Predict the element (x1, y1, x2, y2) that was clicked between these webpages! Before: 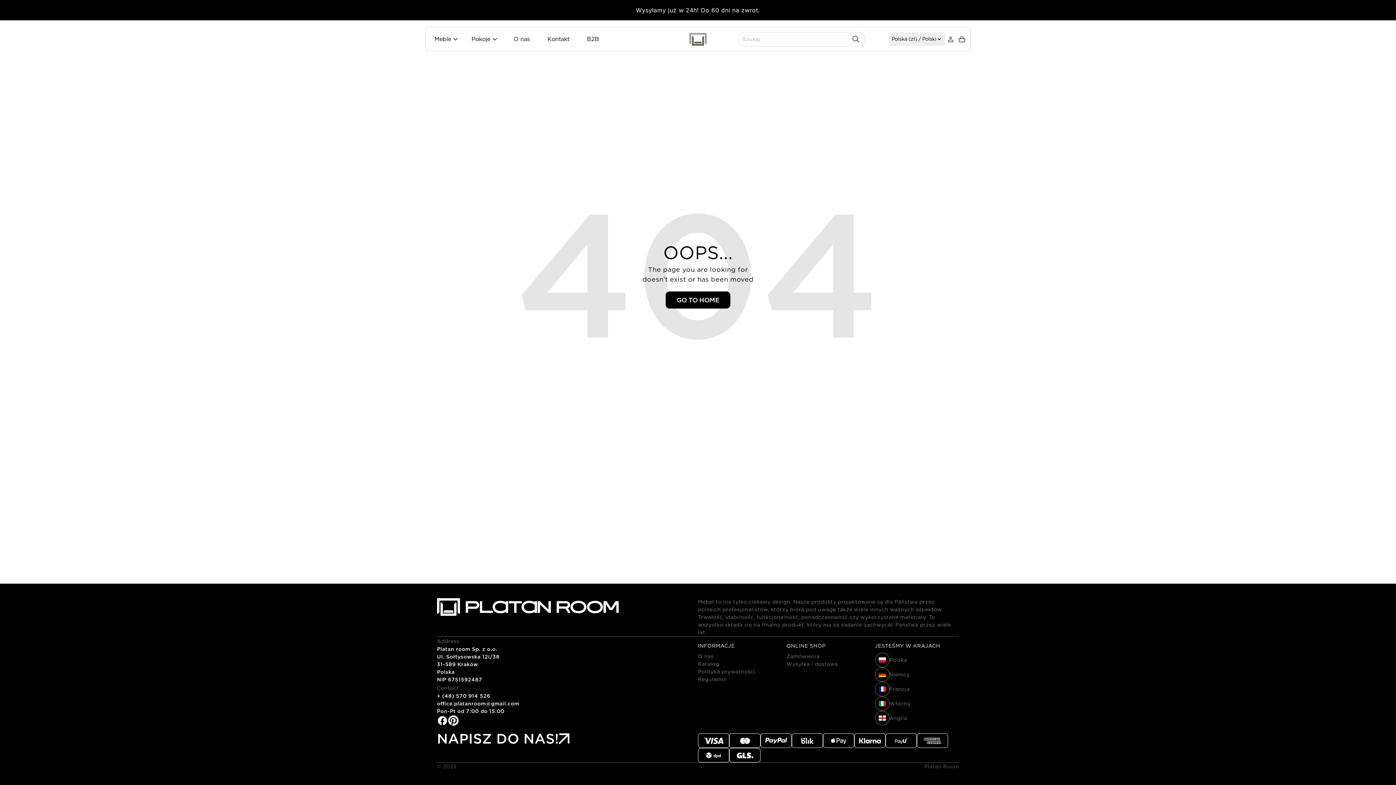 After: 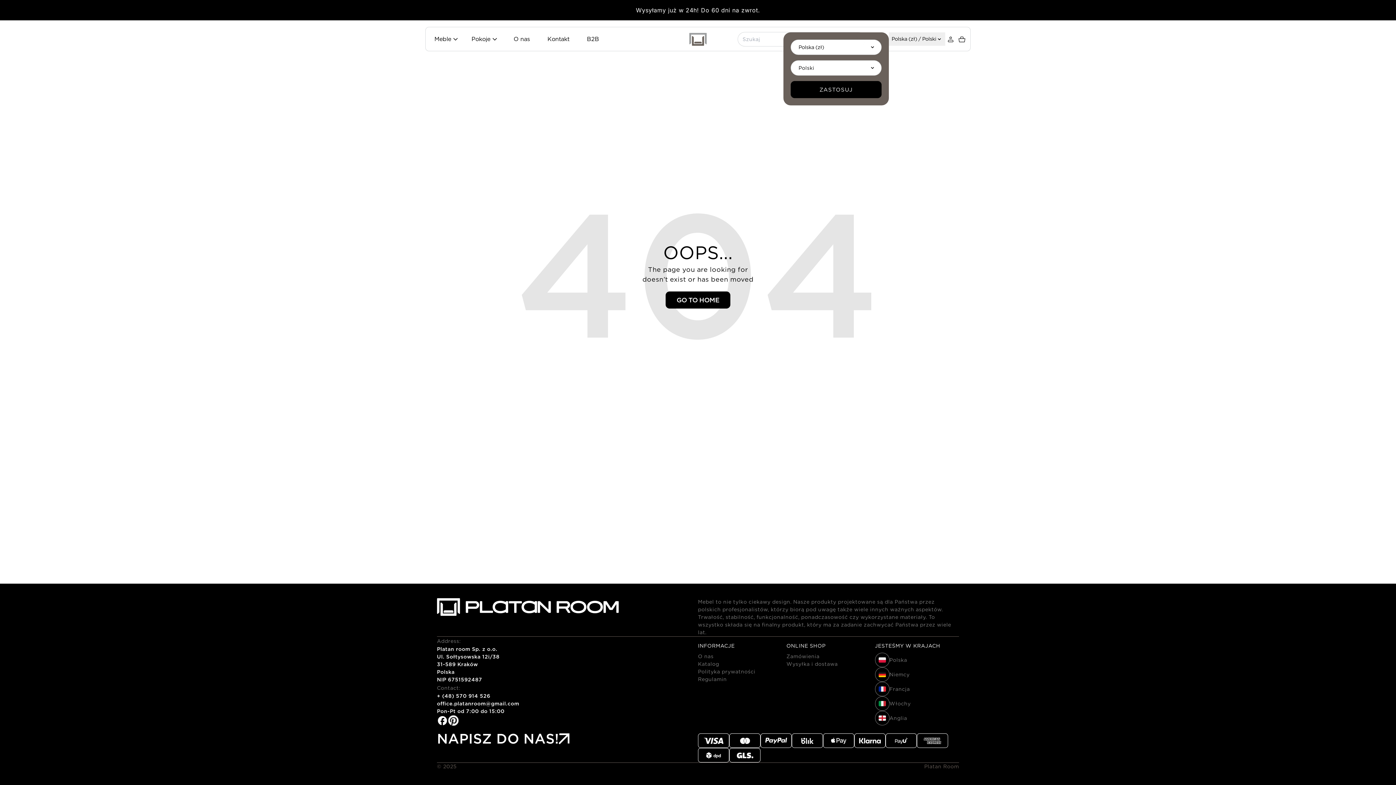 Action: label: Polska (zł) / Polski bbox: (888, 32, 945, 45)